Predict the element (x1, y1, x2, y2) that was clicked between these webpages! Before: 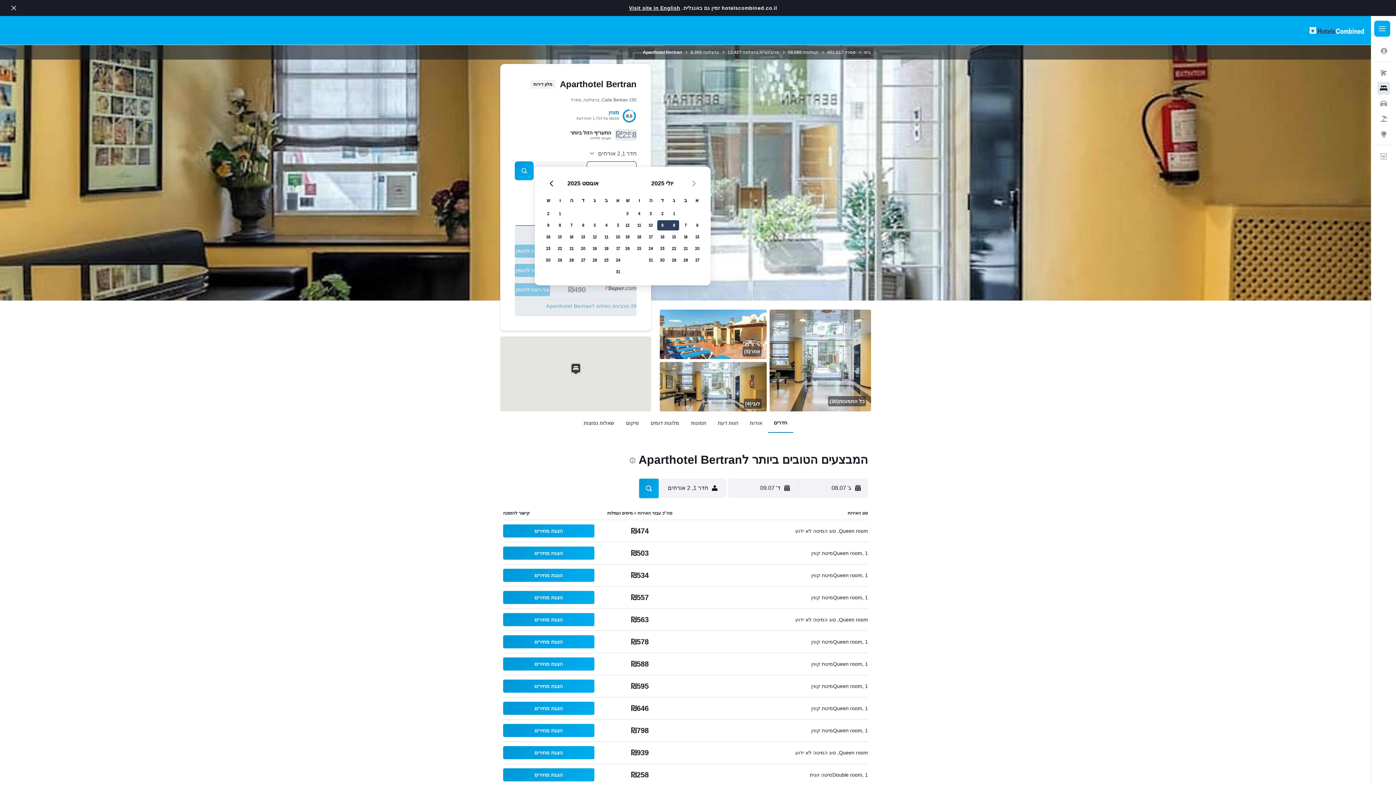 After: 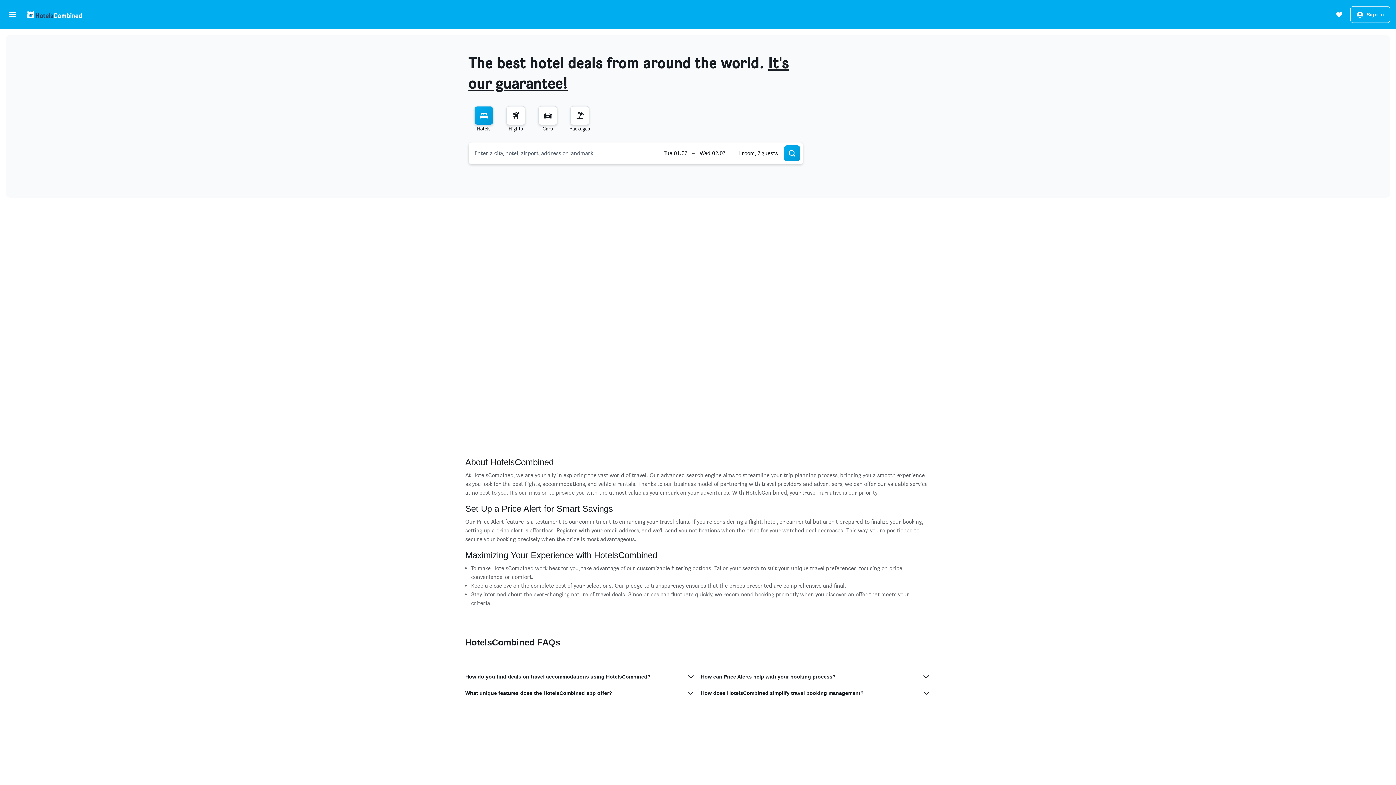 Action: bbox: (629, 5, 680, 10) label: Visit site in English